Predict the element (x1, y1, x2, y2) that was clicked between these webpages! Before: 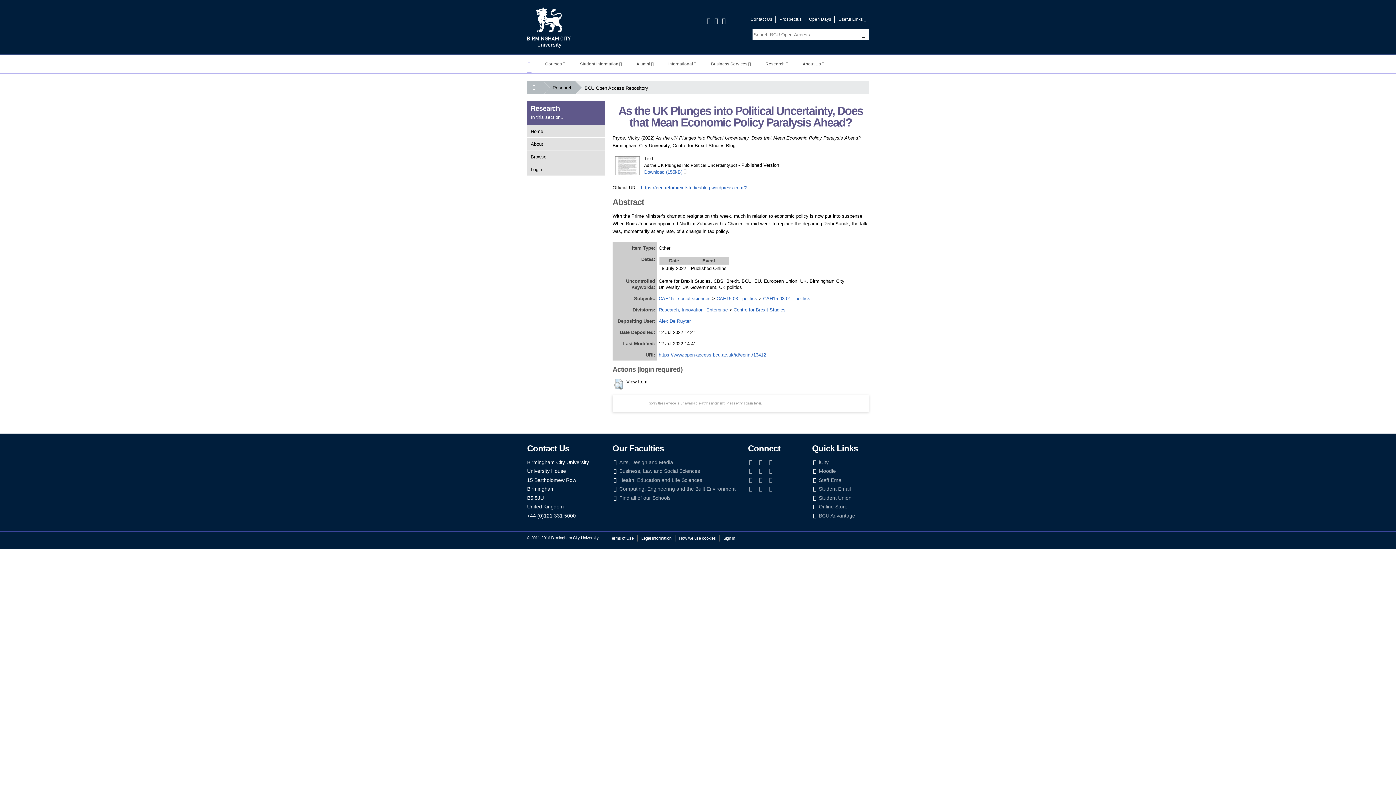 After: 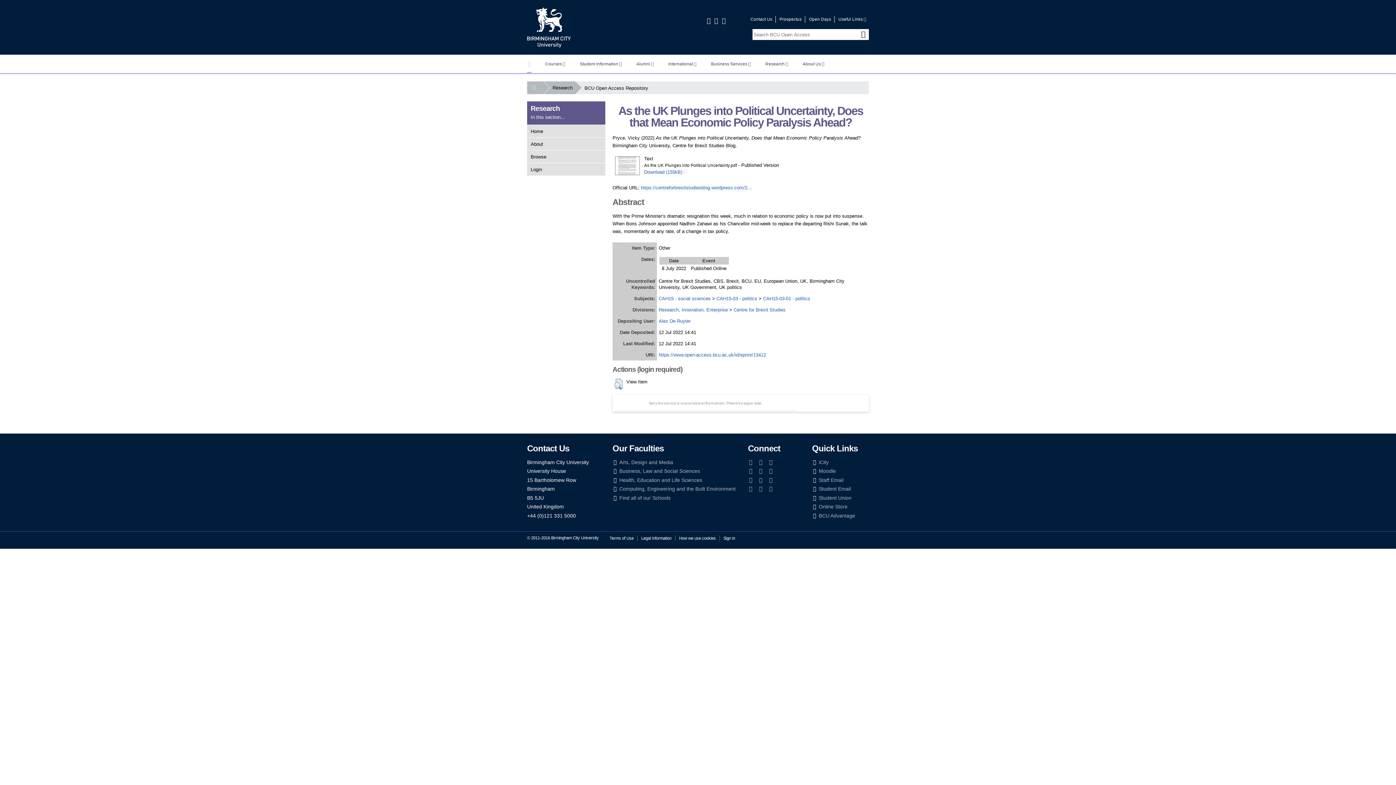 Action: label: https://www.open-access.bcu.ac.uk/id/eprint/13412 bbox: (658, 352, 766, 357)